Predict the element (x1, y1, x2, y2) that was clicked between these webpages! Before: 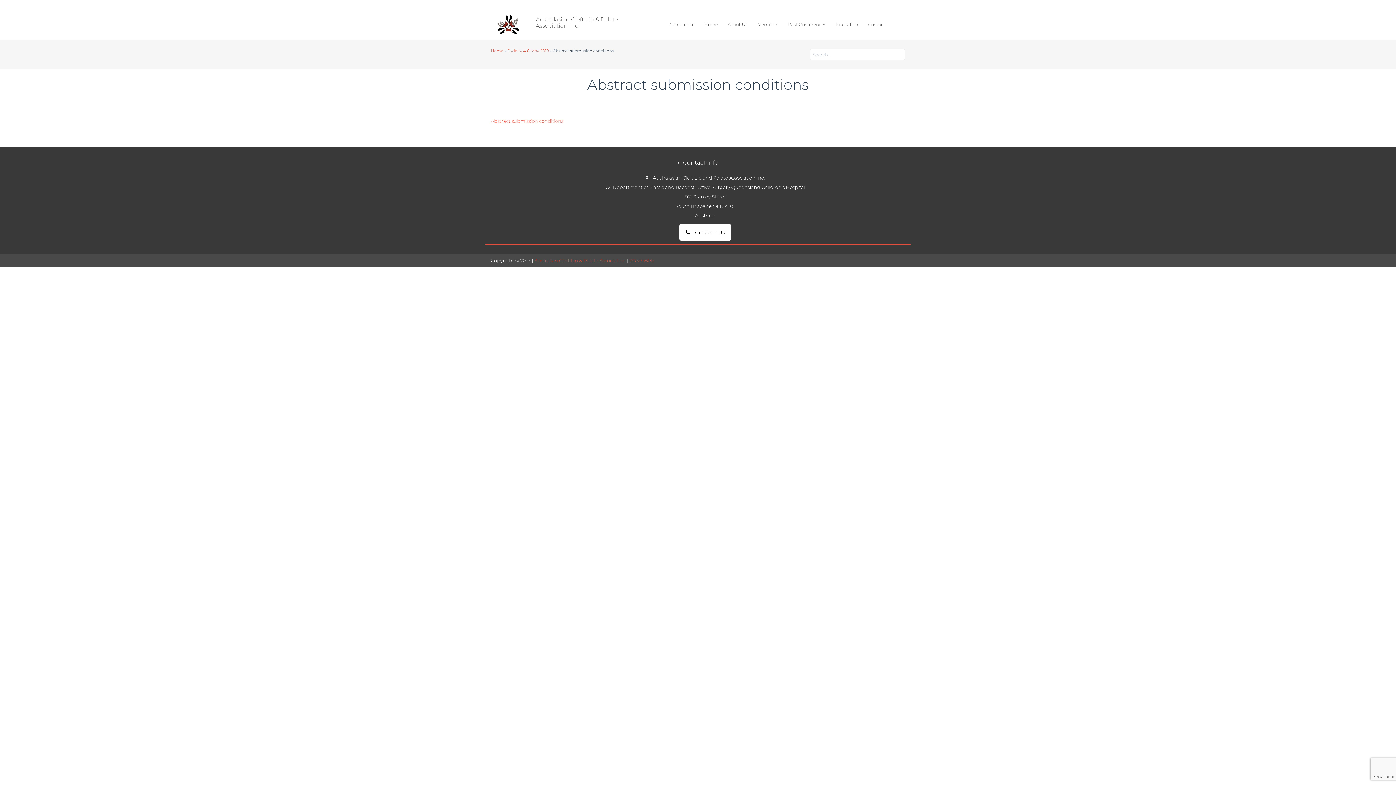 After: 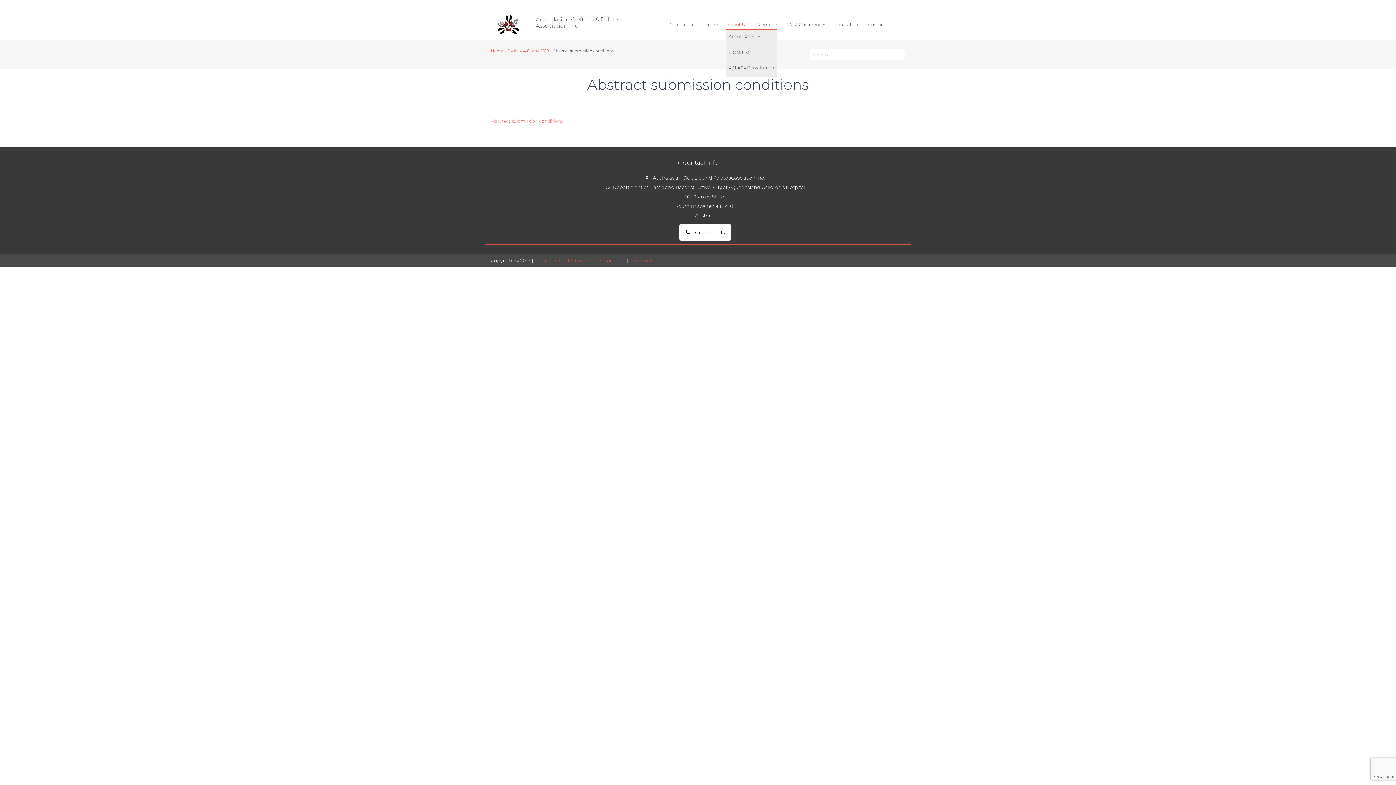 Action: label: About Us bbox: (727, 14, 755, 33)